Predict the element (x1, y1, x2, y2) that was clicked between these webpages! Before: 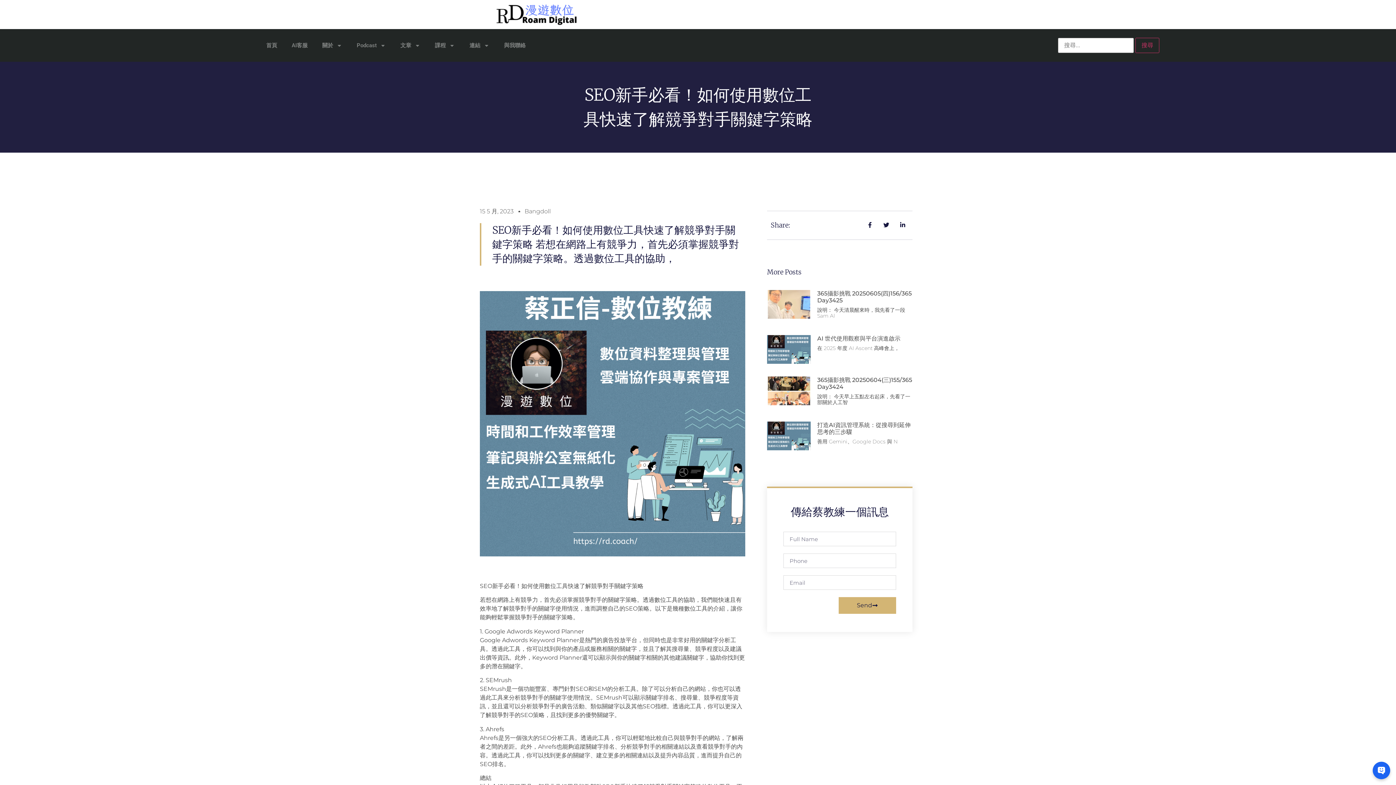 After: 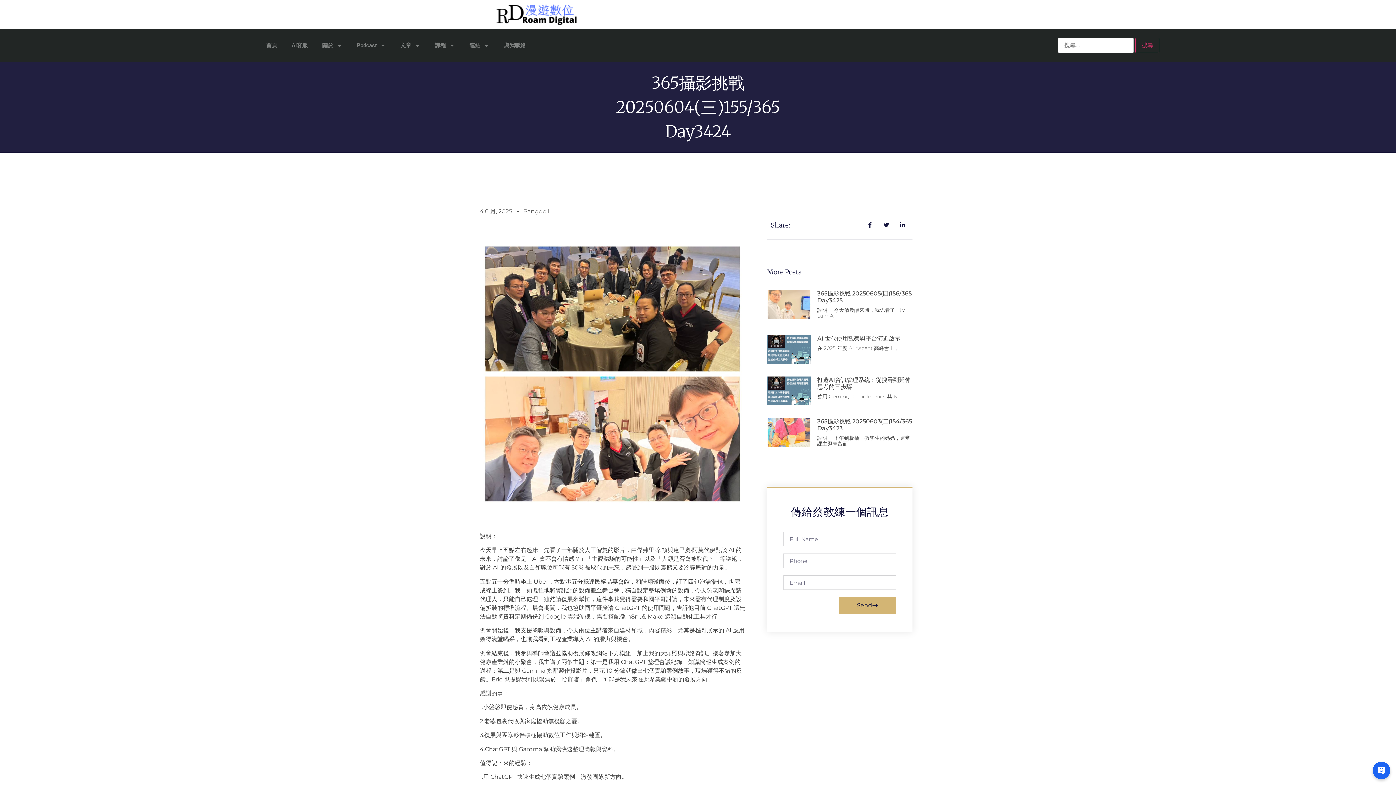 Action: bbox: (767, 376, 810, 409)